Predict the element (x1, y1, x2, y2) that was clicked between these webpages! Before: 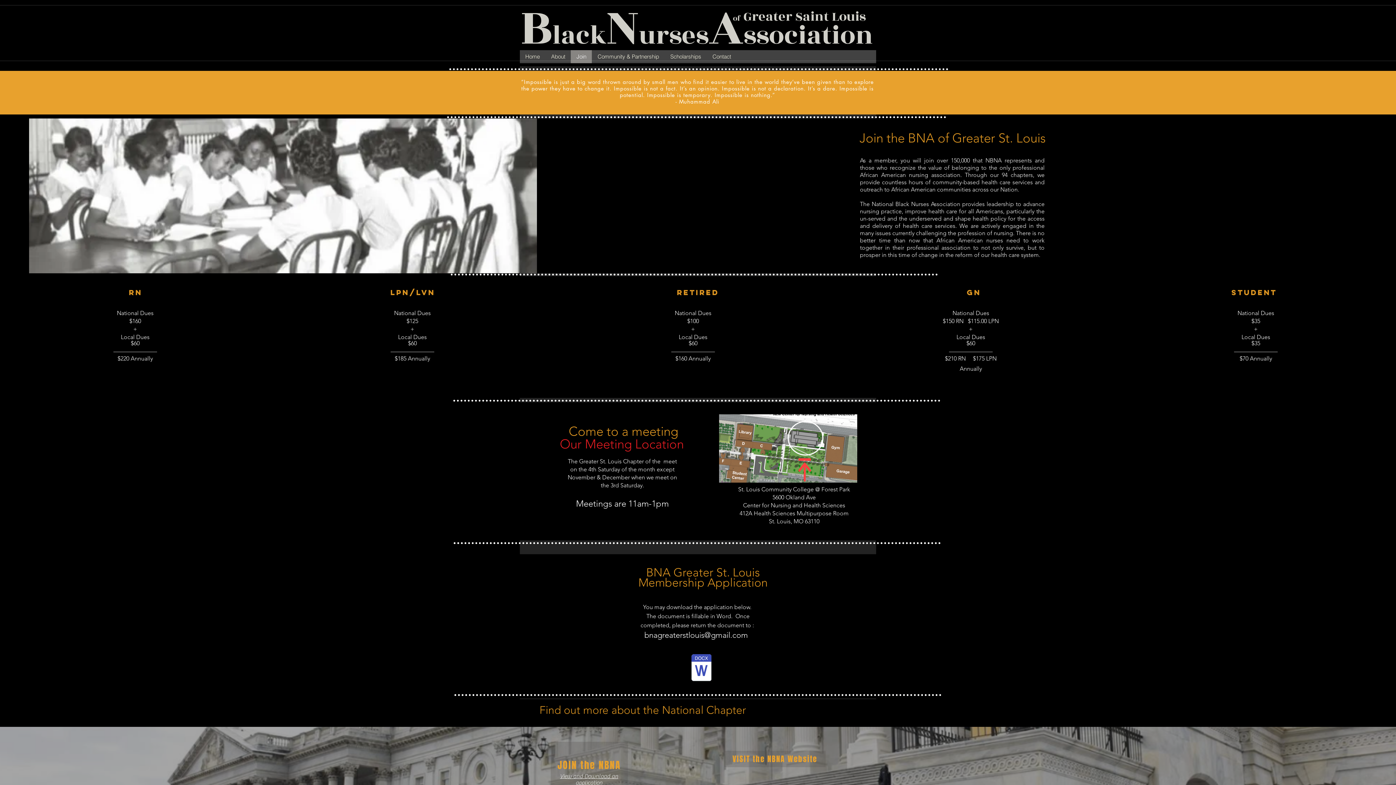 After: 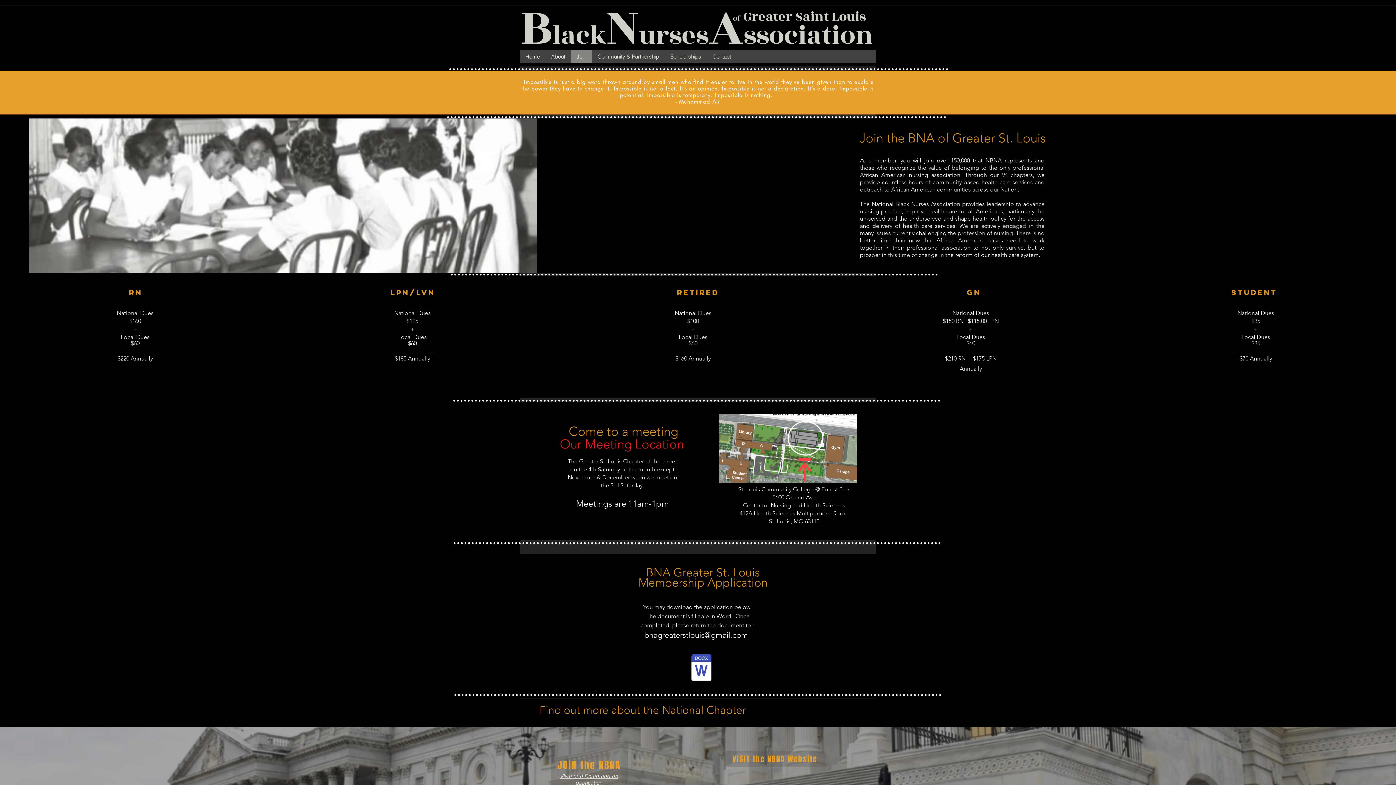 Action: label: 2025 BNA of Greater St. Louis Membership Application.docx bbox: (689, 650, 713, 687)